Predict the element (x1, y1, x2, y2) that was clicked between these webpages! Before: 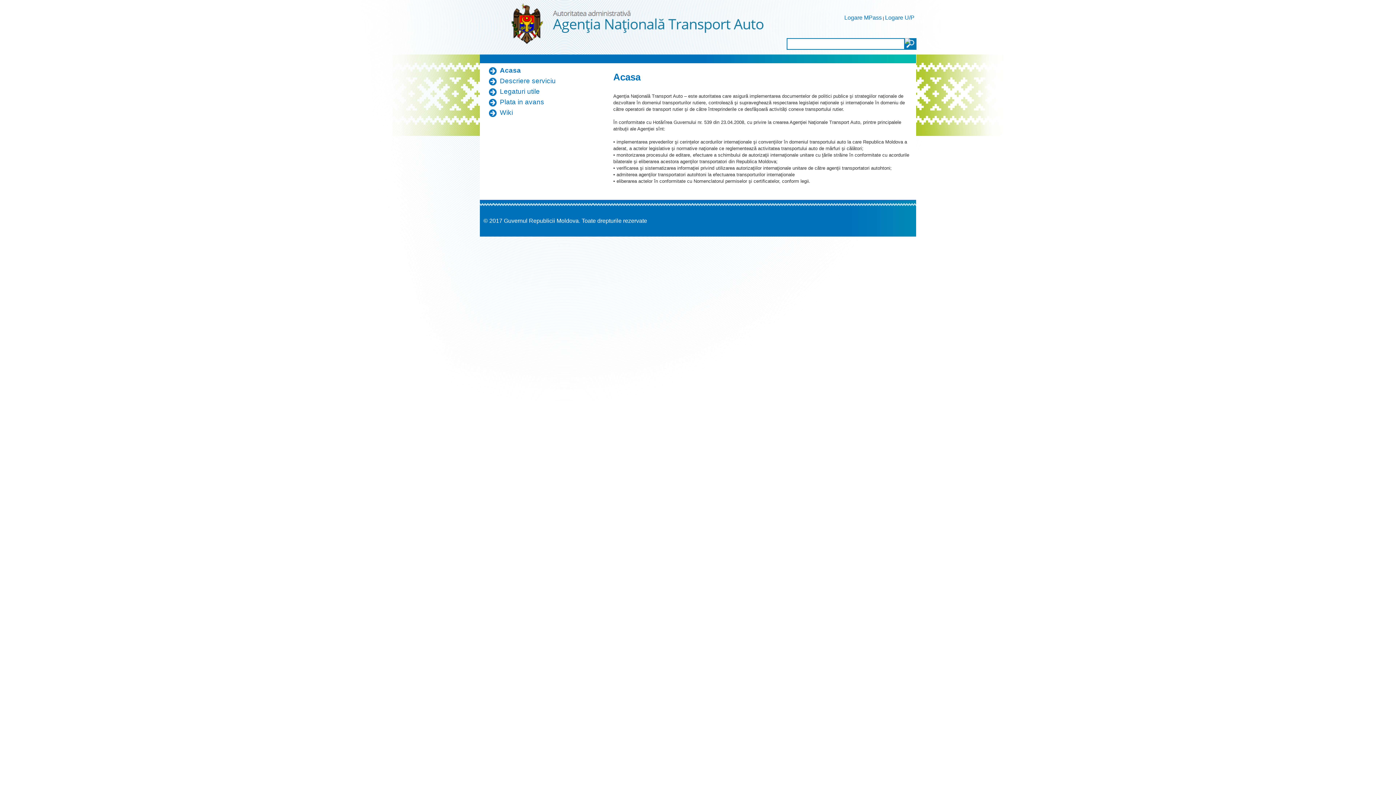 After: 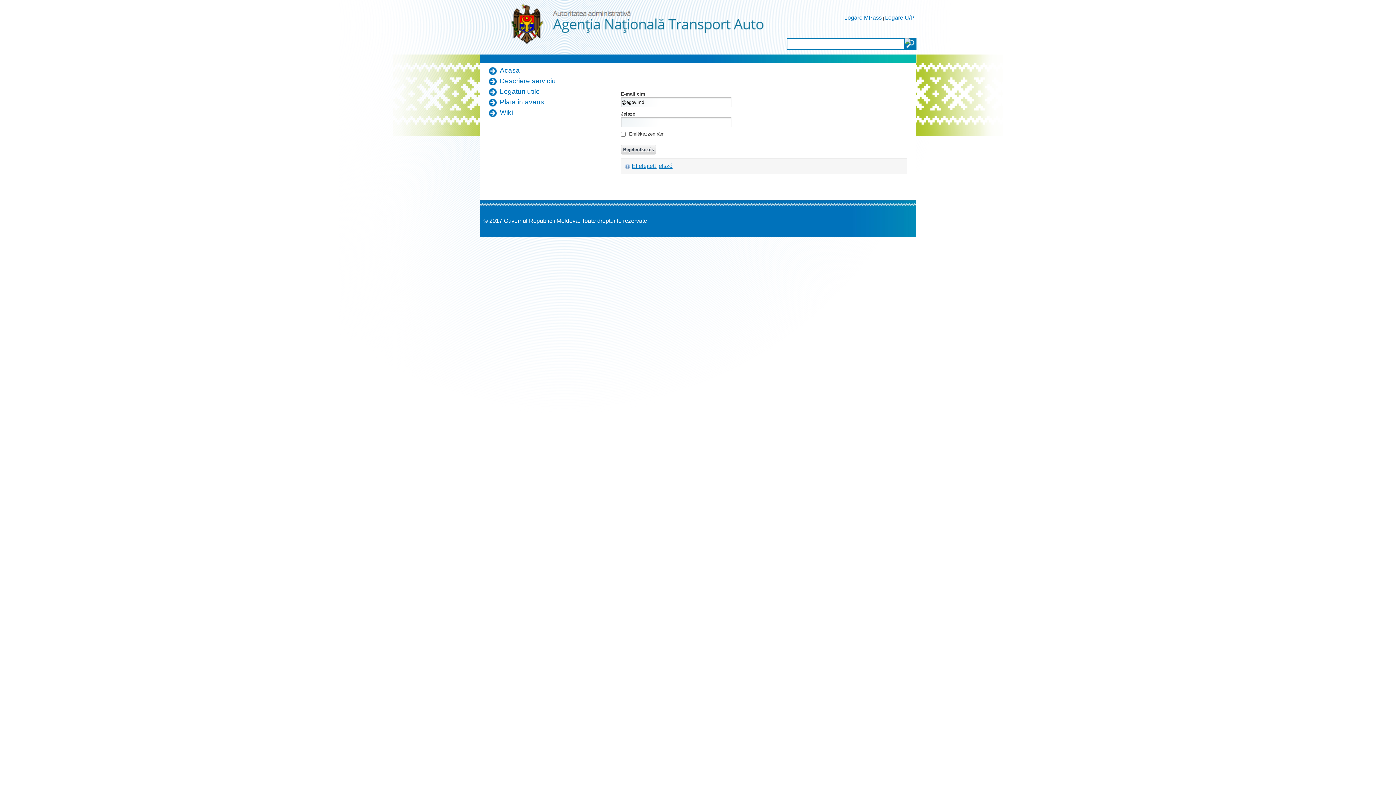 Action: bbox: (885, 14, 914, 20) label: Logare U/P